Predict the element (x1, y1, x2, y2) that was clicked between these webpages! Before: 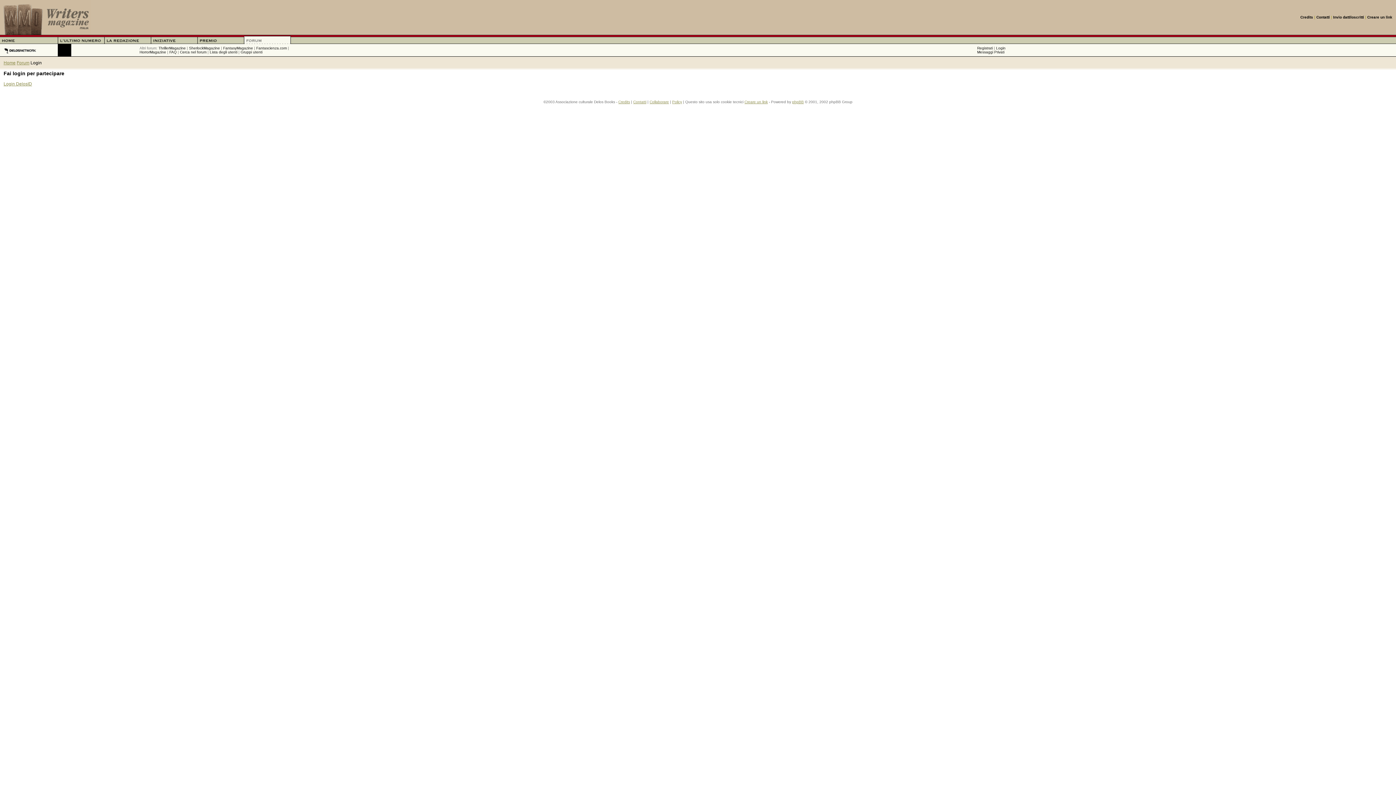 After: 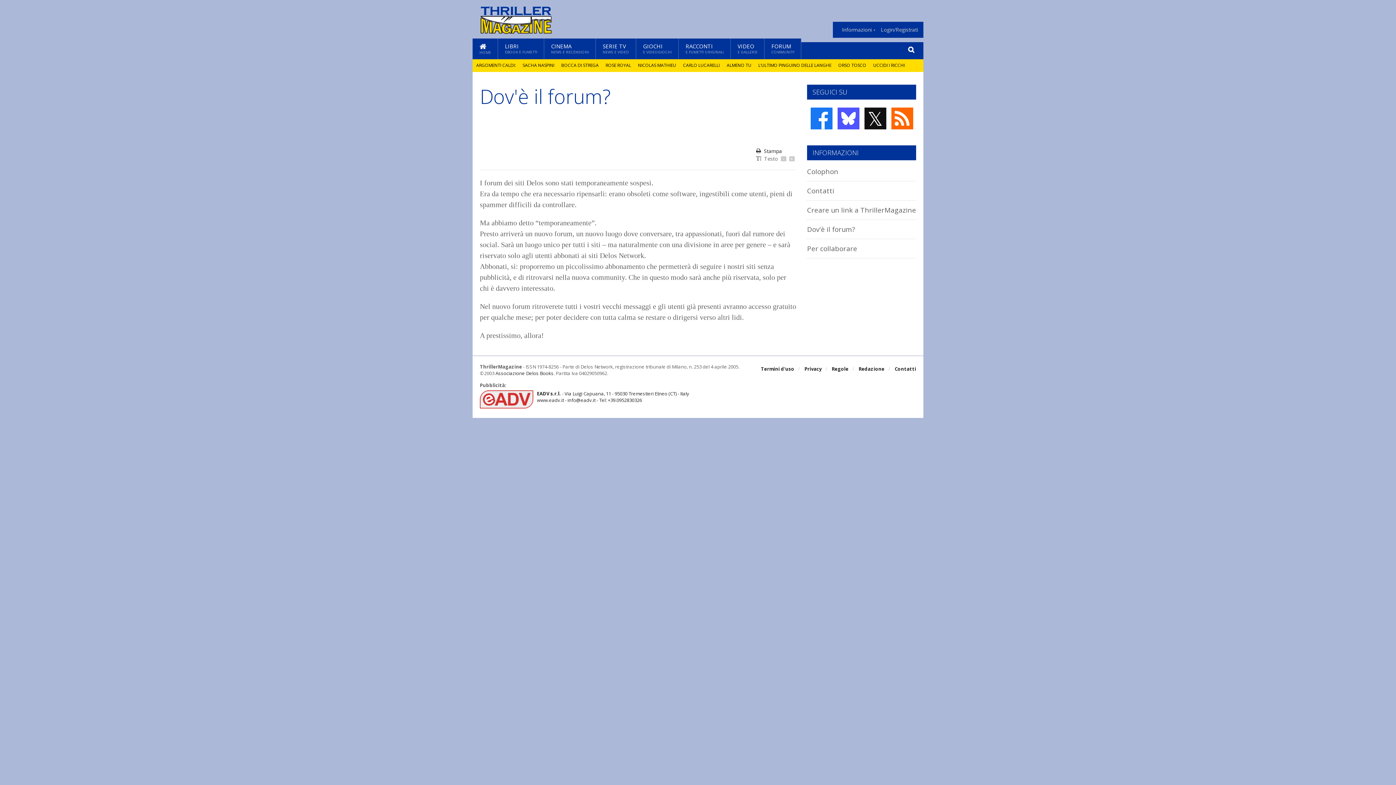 Action: label: ThrillerMagazine bbox: (158, 46, 185, 50)